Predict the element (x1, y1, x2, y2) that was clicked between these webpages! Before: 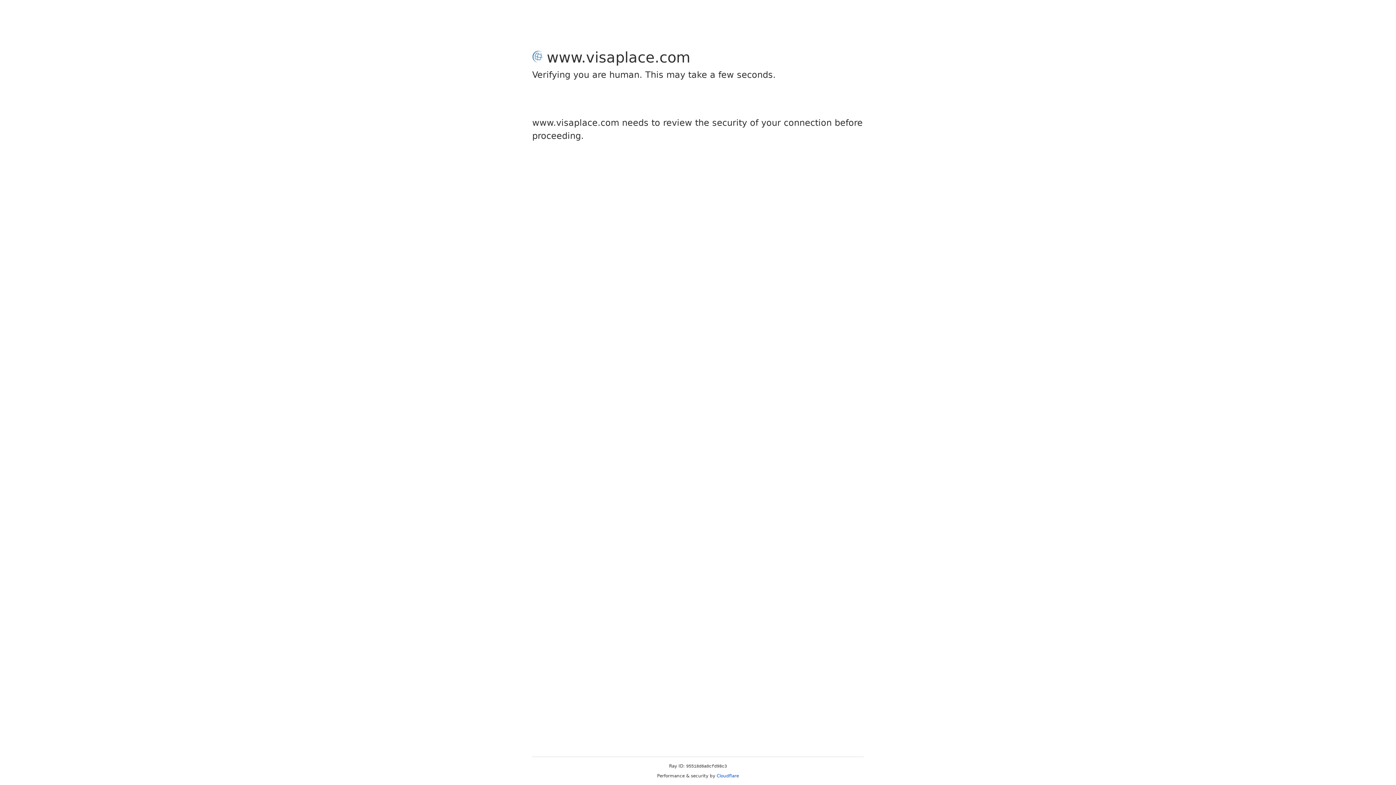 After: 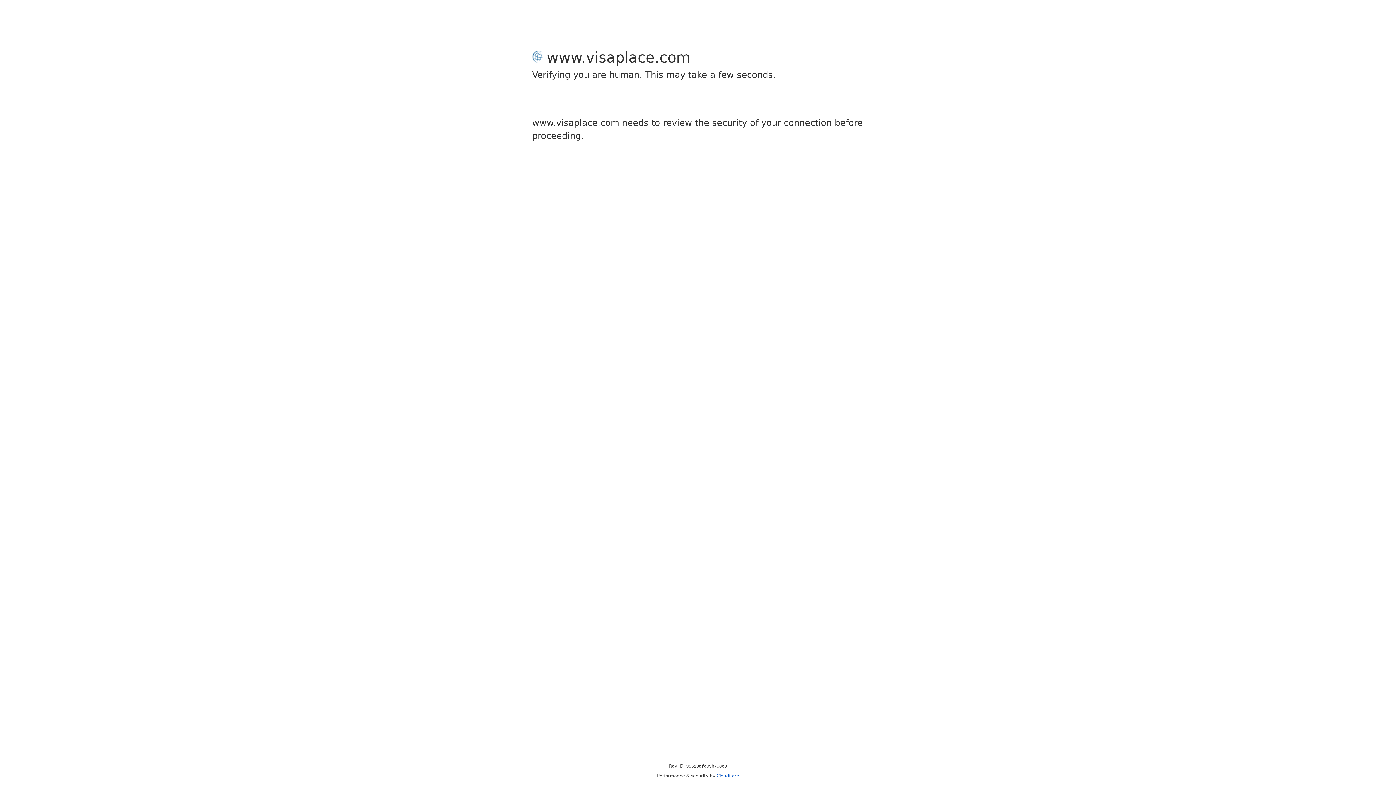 Action: label: Cloudflare bbox: (716, 773, 739, 778)